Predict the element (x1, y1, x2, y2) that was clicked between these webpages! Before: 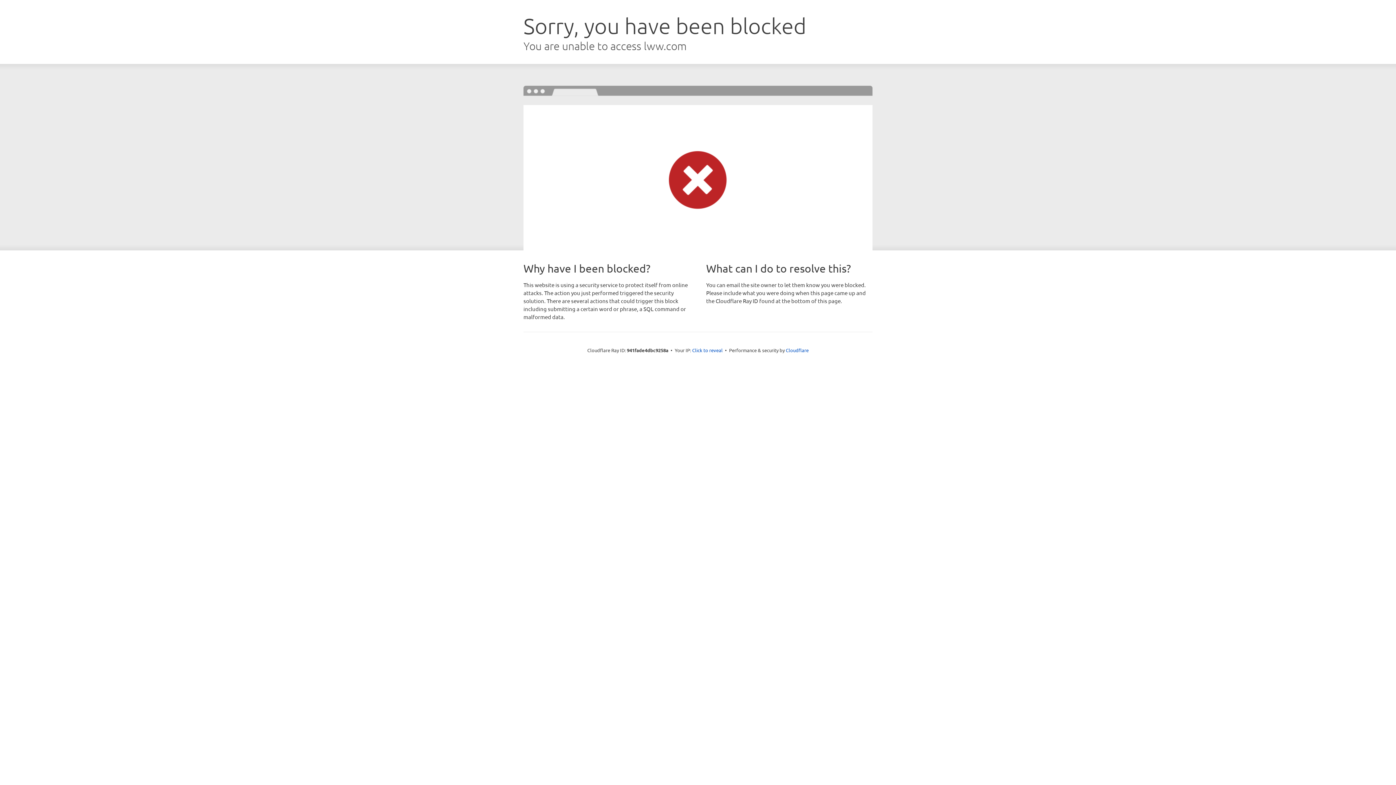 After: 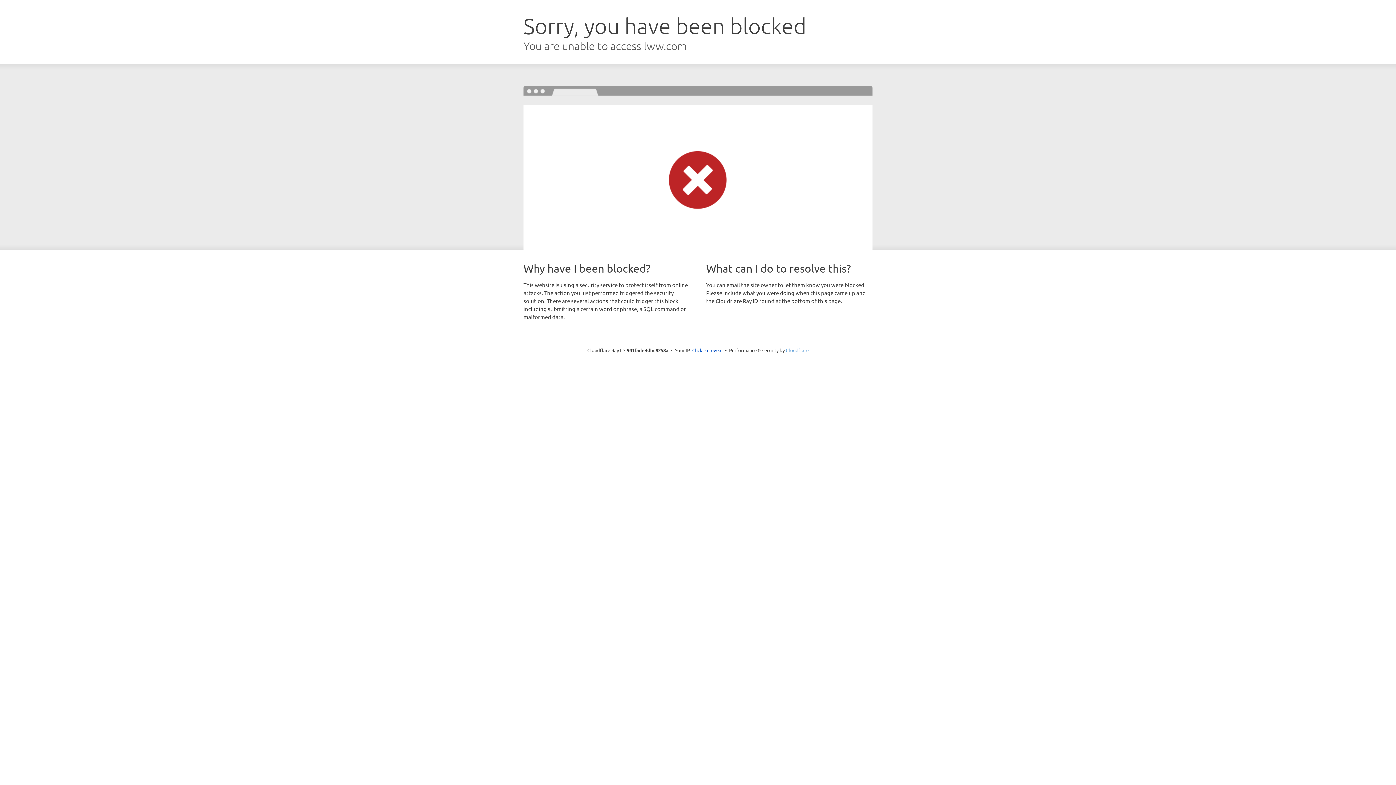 Action: bbox: (786, 347, 808, 353) label: Cloudflare